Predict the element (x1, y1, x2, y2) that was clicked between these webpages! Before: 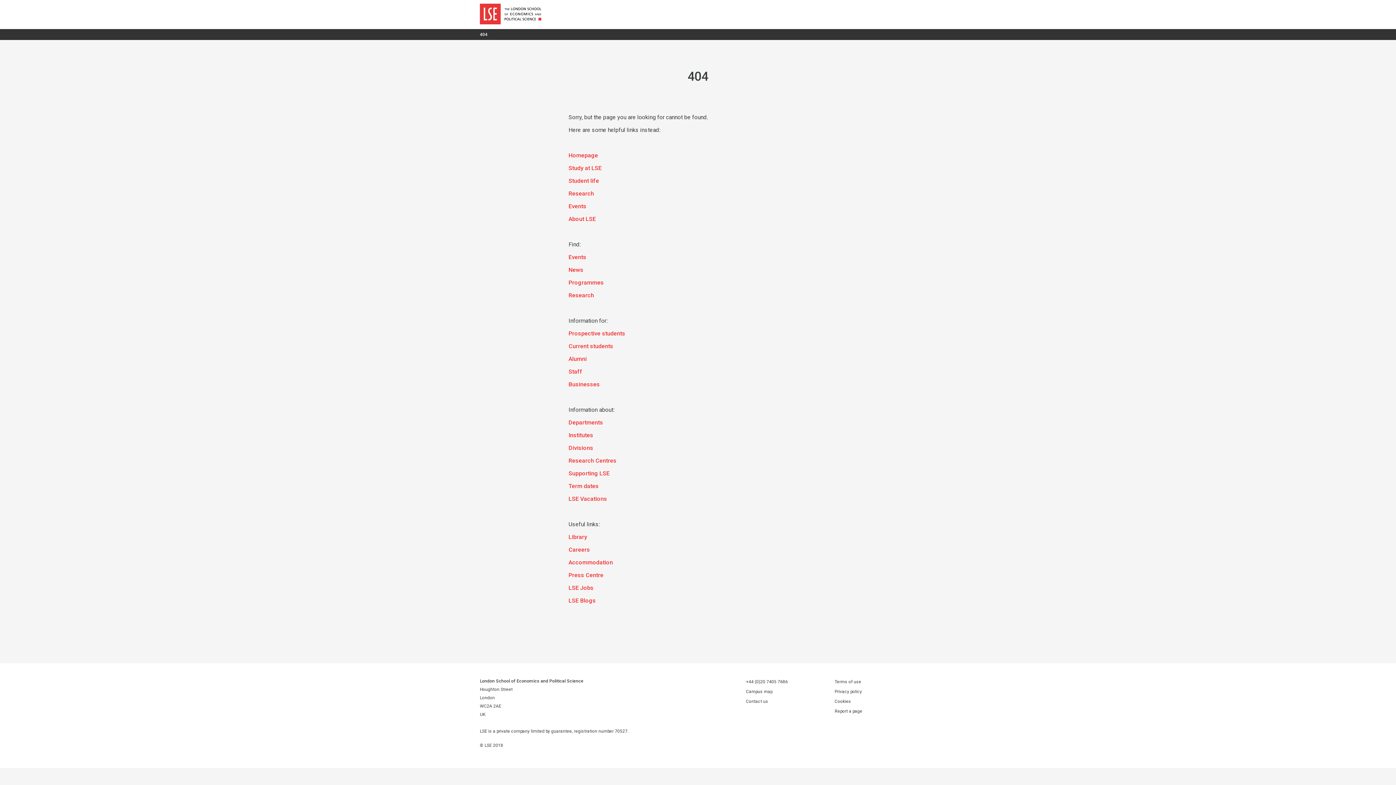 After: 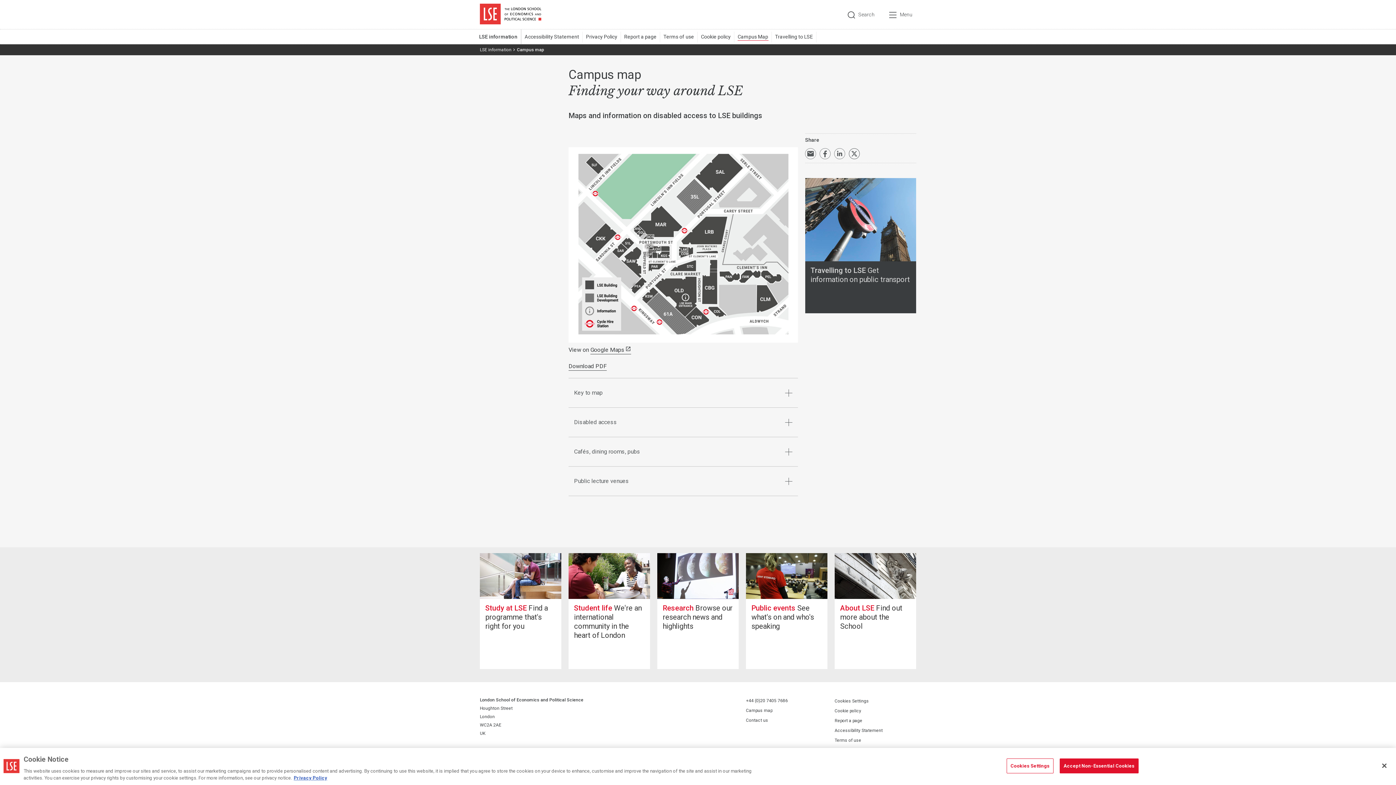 Action: bbox: (746, 687, 772, 697) label: Campus map